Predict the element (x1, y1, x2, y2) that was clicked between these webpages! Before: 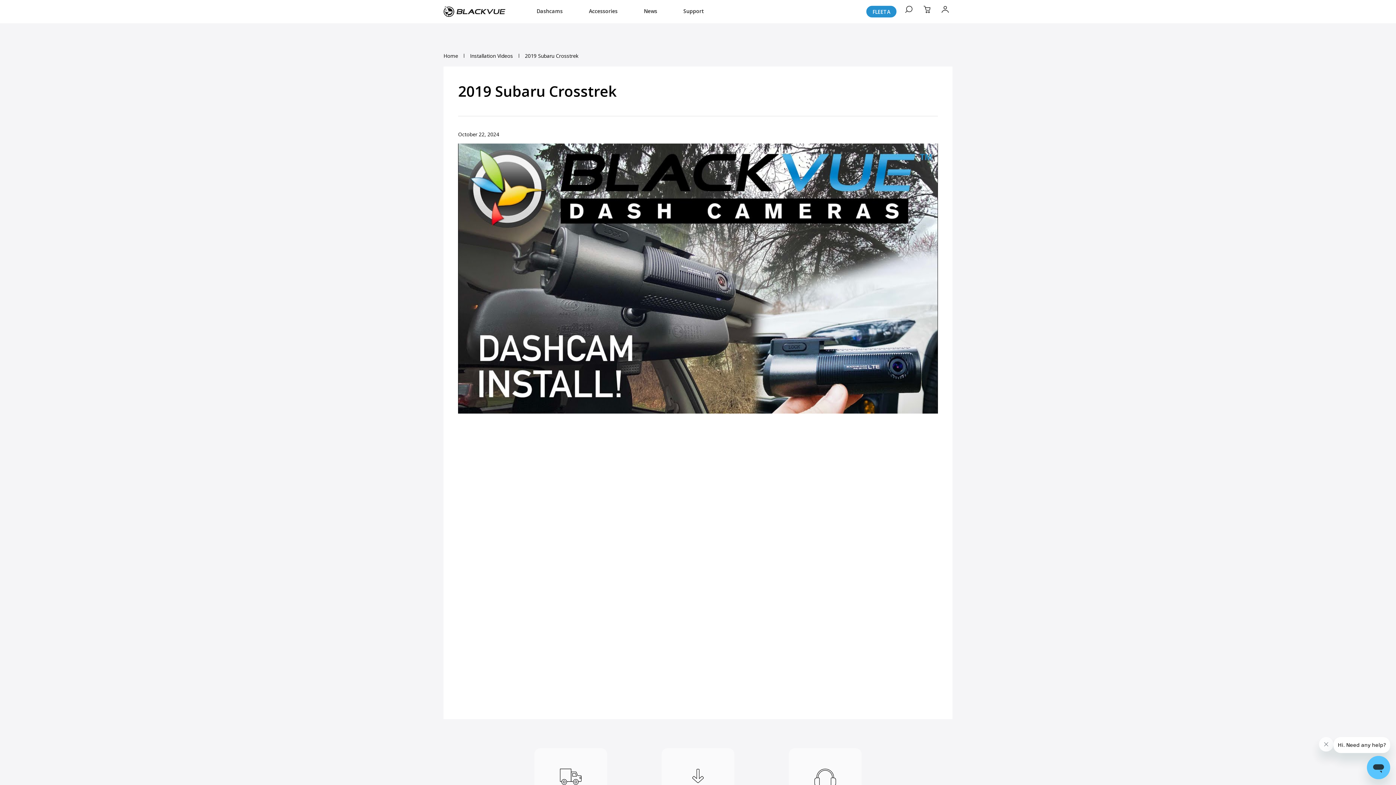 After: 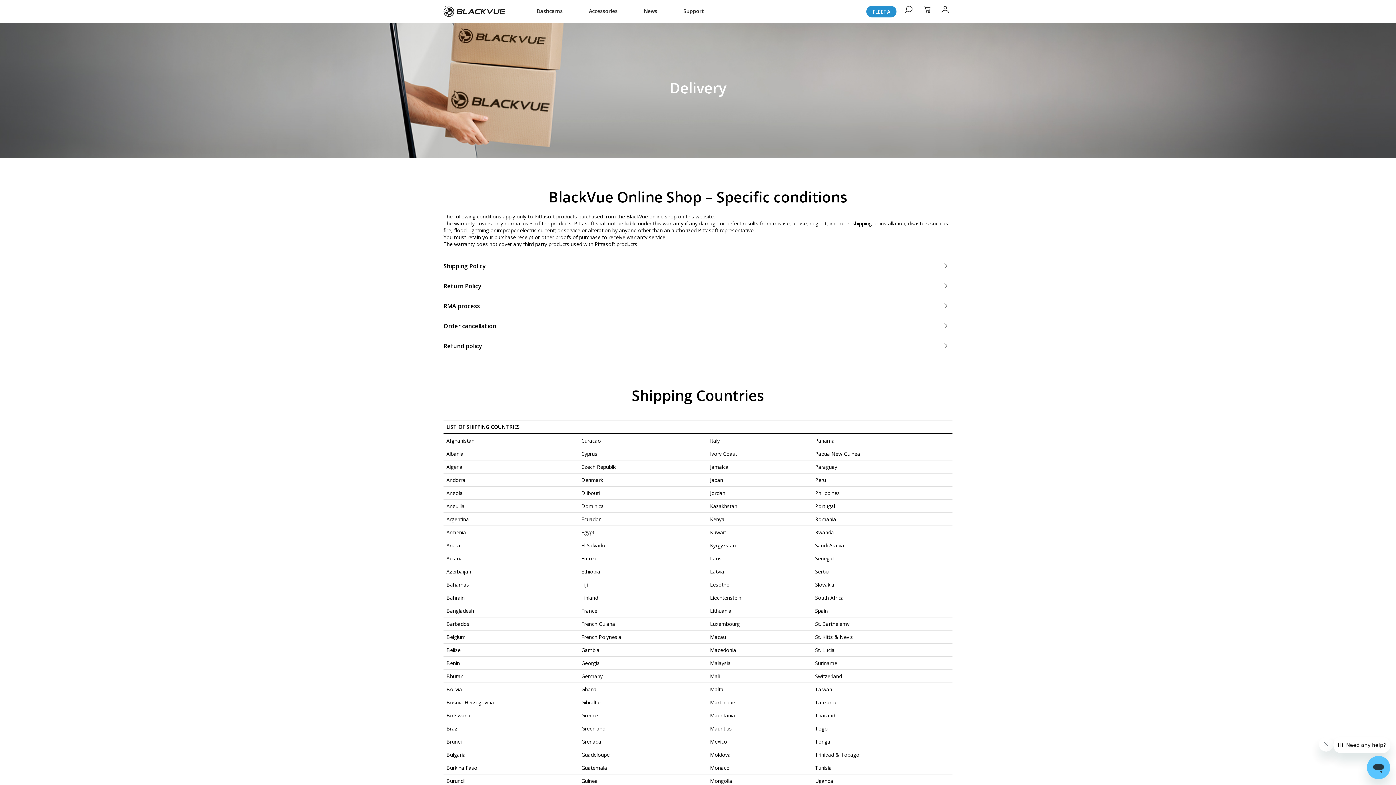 Action: bbox: (534, 748, 607, 821) label: Delivery